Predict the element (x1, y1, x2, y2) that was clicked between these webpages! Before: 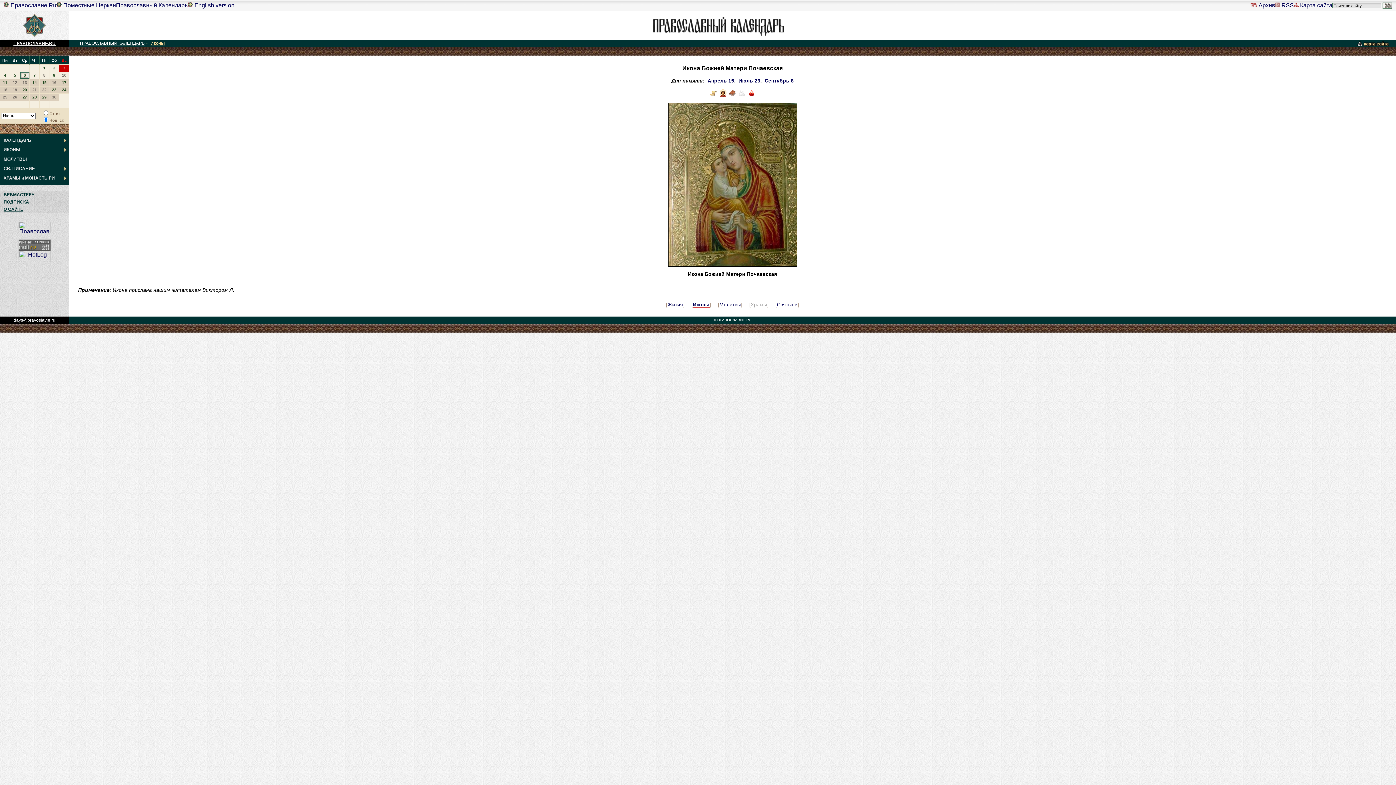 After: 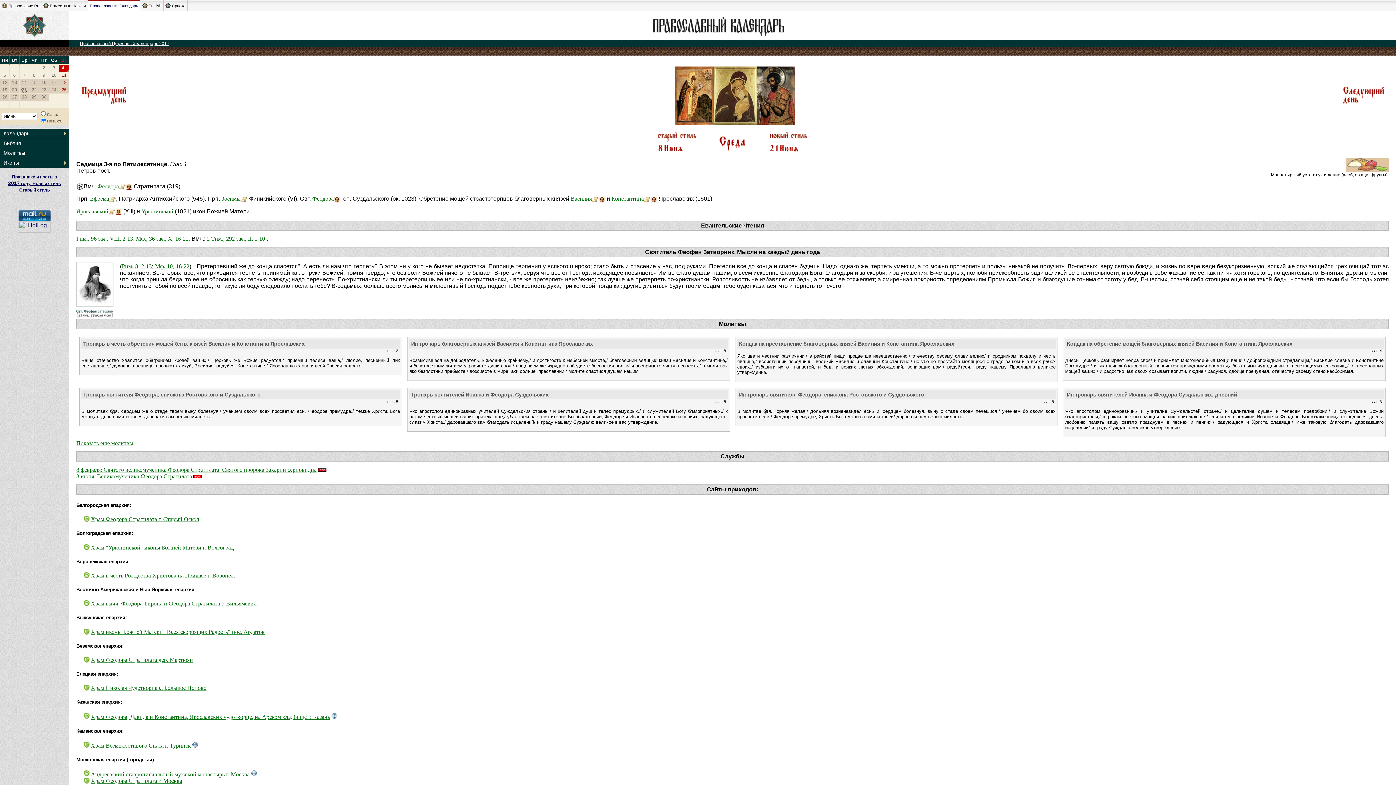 Action: bbox: (32, 87, 36, 92) label: 21